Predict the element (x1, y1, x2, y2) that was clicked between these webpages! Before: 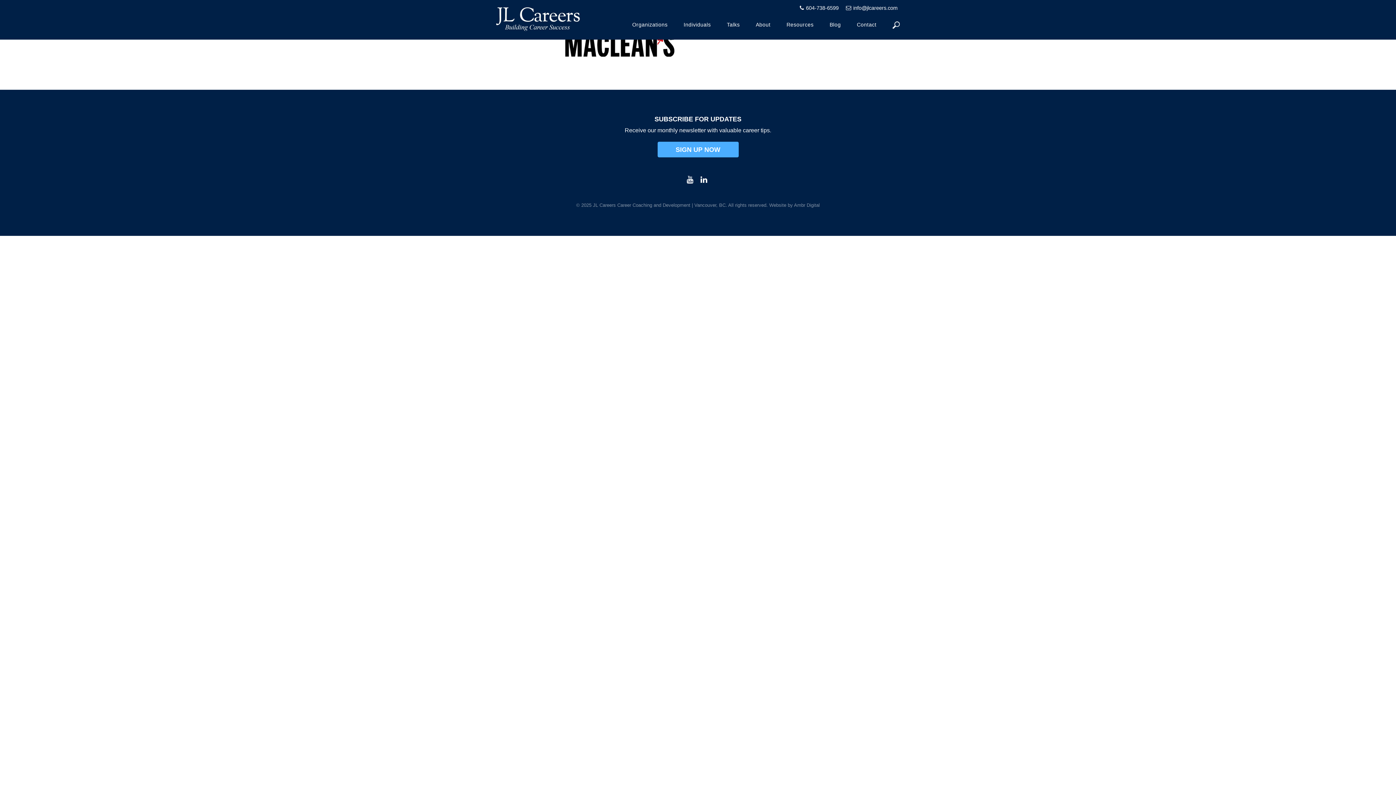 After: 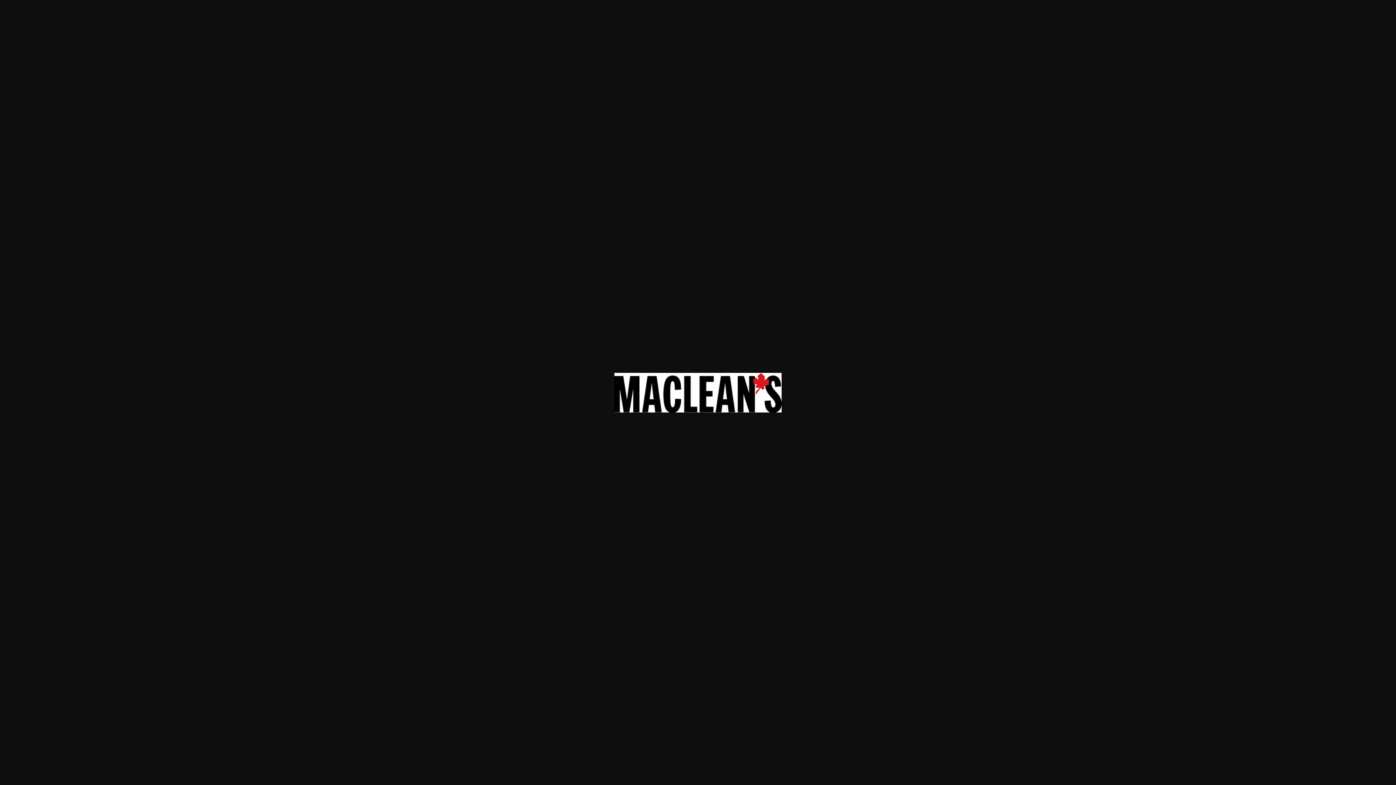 Action: bbox: (565, 40, 674, 46)